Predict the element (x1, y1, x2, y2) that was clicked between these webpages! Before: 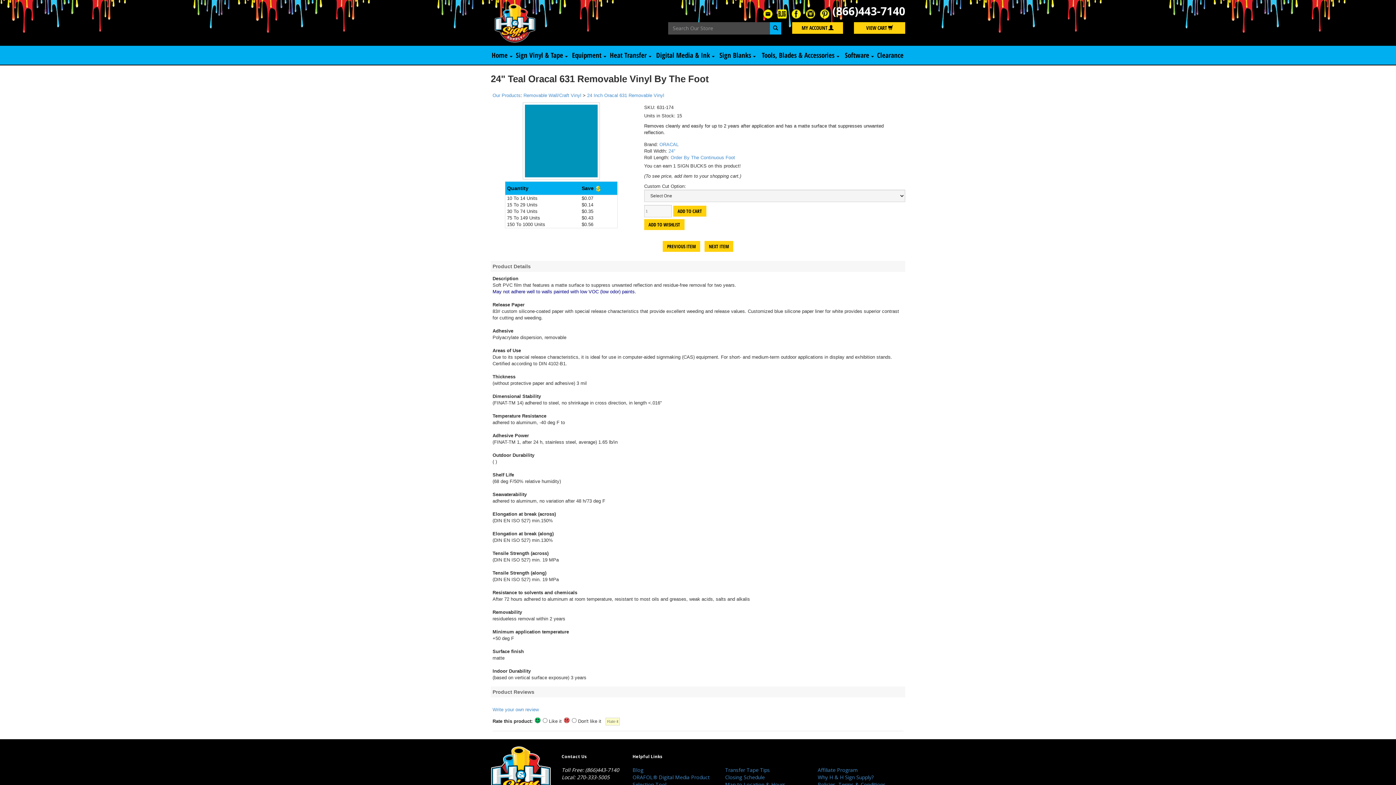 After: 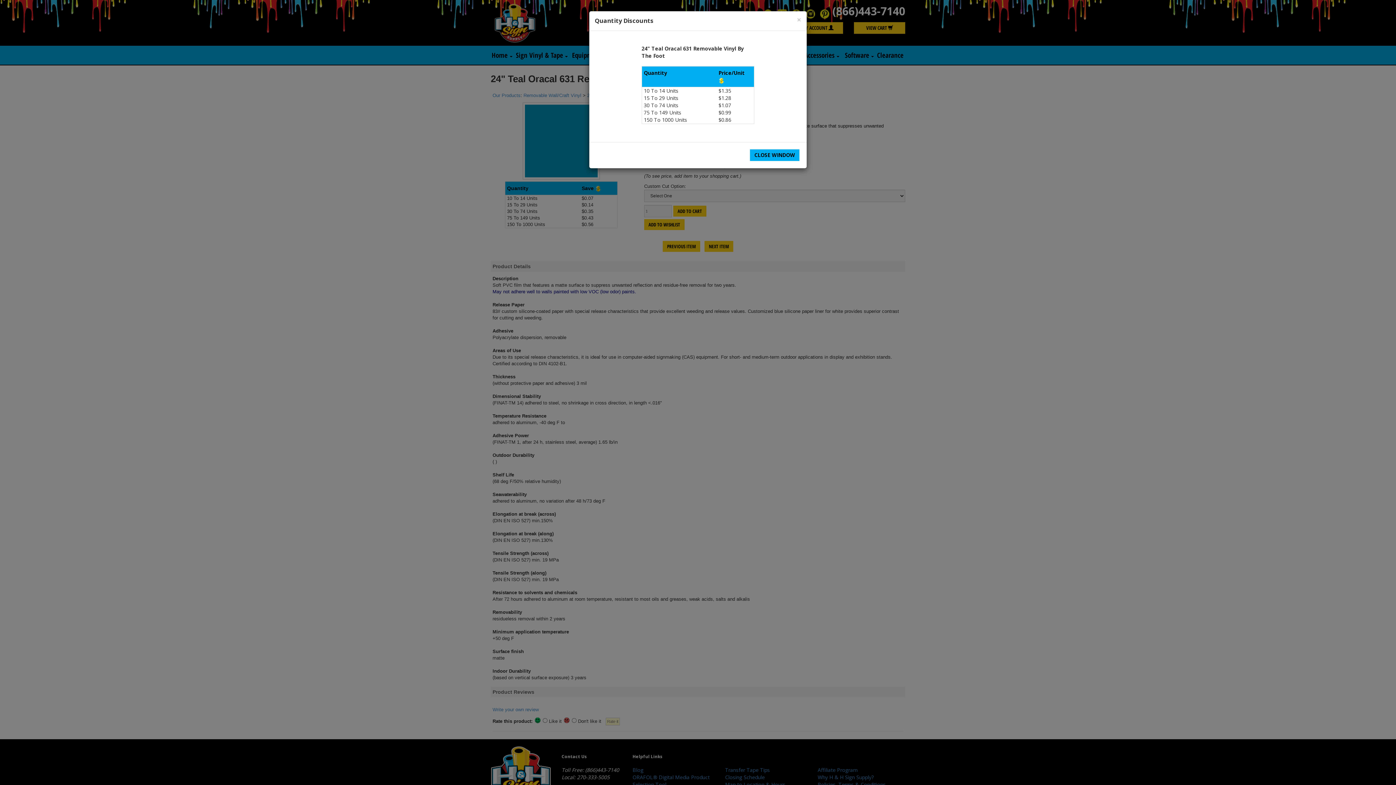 Action: bbox: (595, 185, 601, 191)